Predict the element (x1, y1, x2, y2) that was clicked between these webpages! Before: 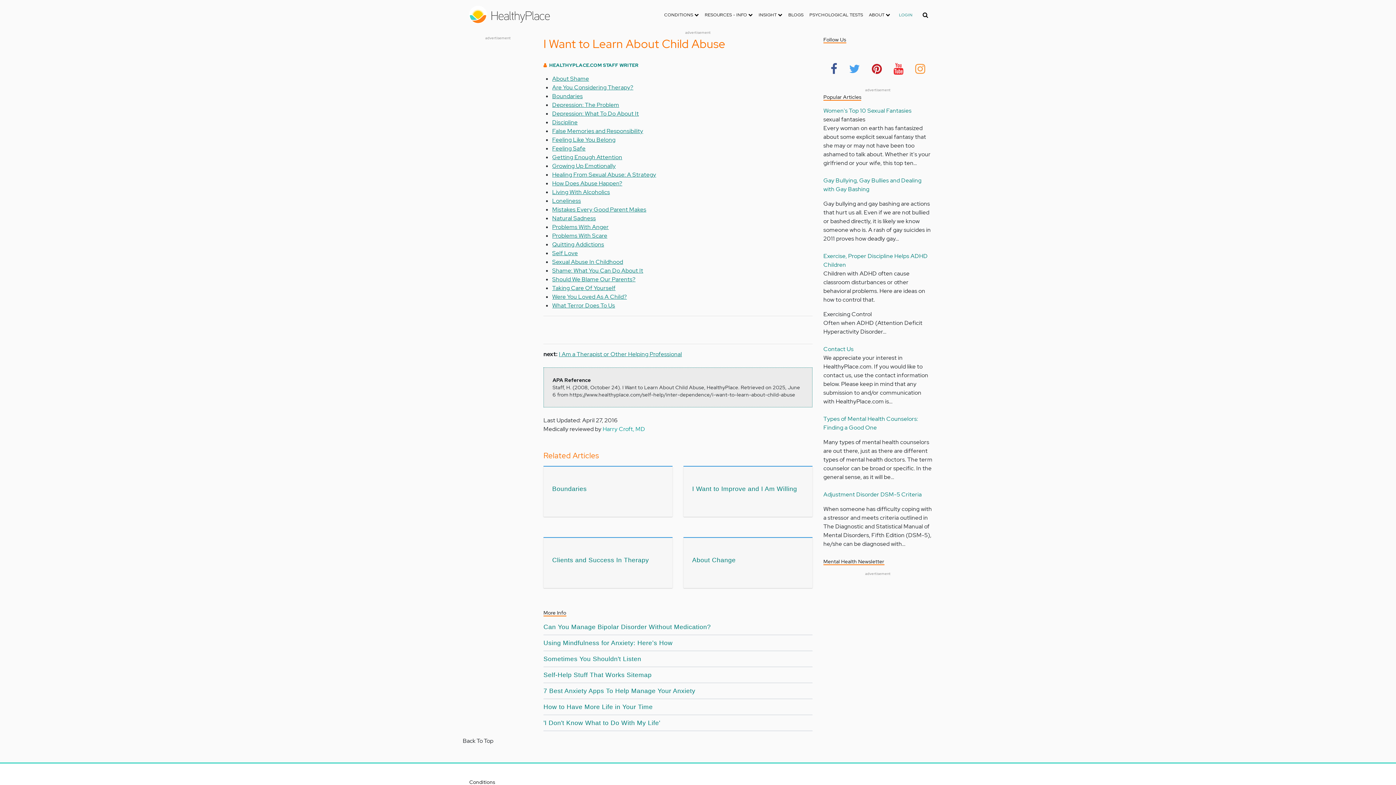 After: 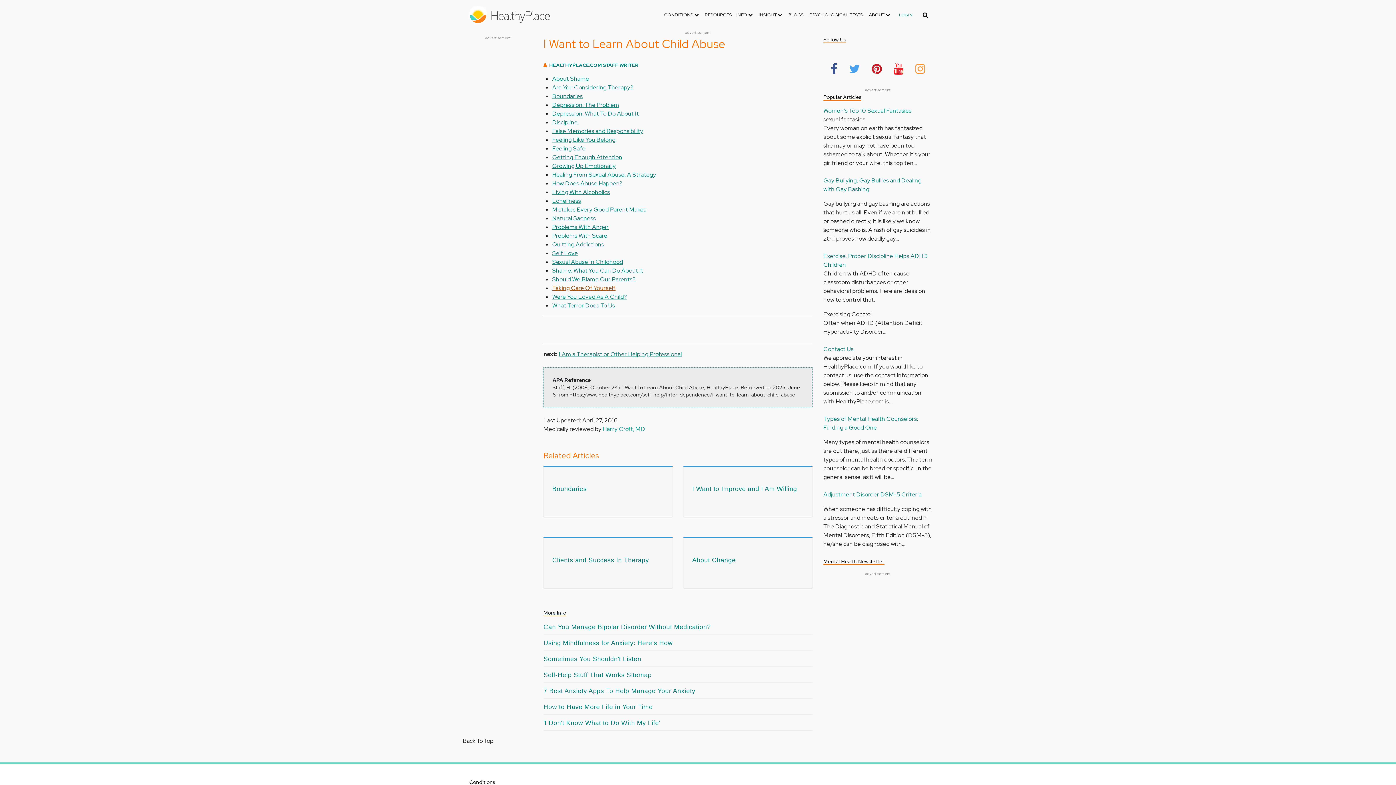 Action: label: Taking Care Of Yourself bbox: (552, 284, 615, 292)